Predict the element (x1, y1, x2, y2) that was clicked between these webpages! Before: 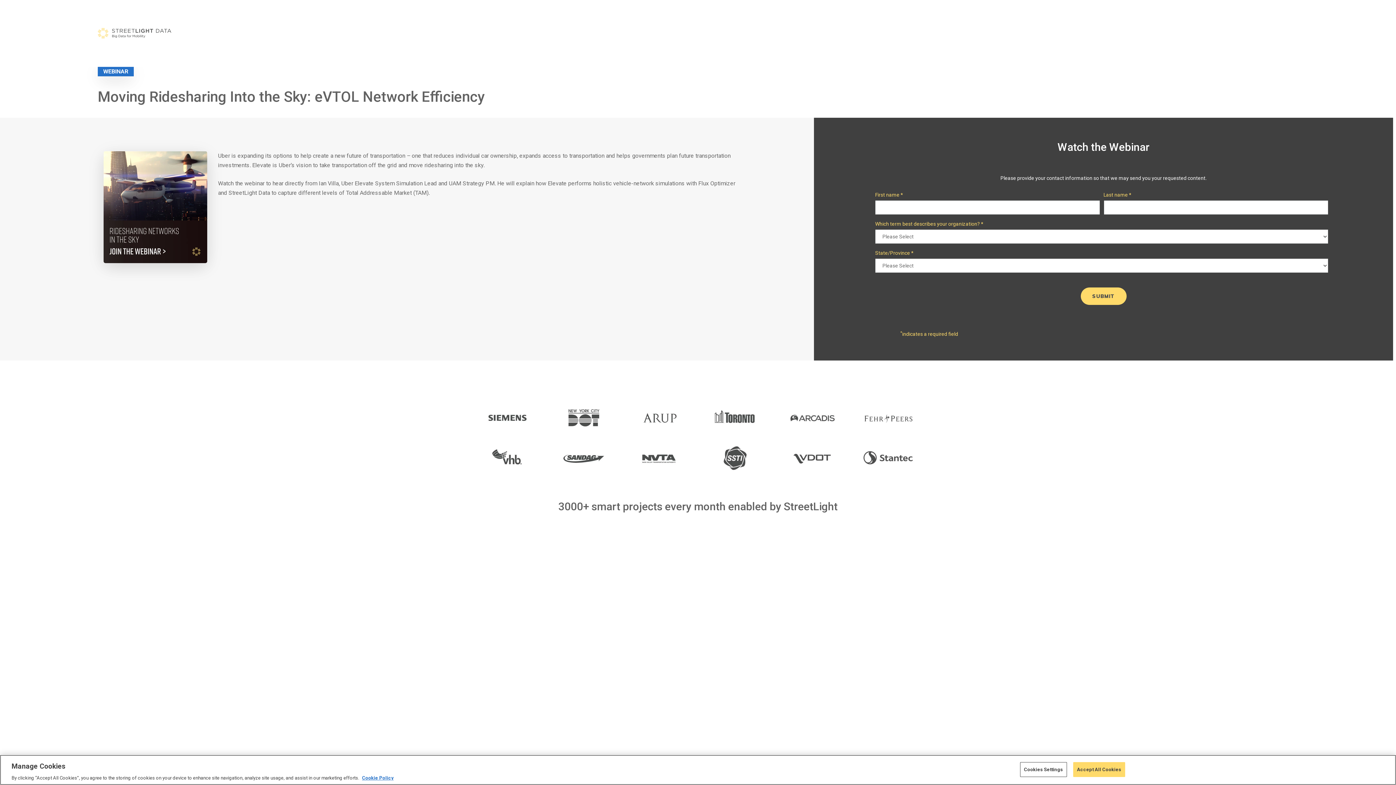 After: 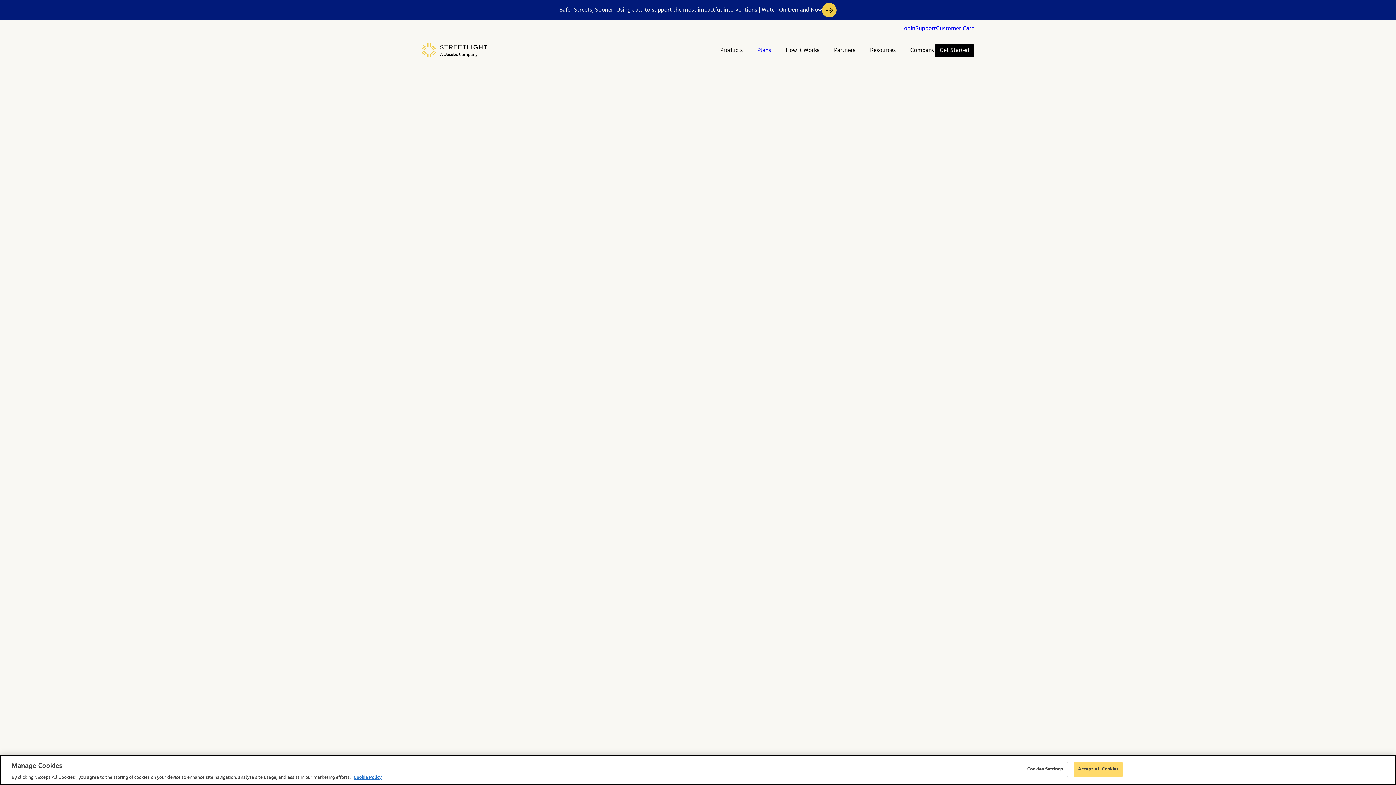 Action: bbox: (362, 775, 393, 781) label: More information about your privacy, opens in a new tab